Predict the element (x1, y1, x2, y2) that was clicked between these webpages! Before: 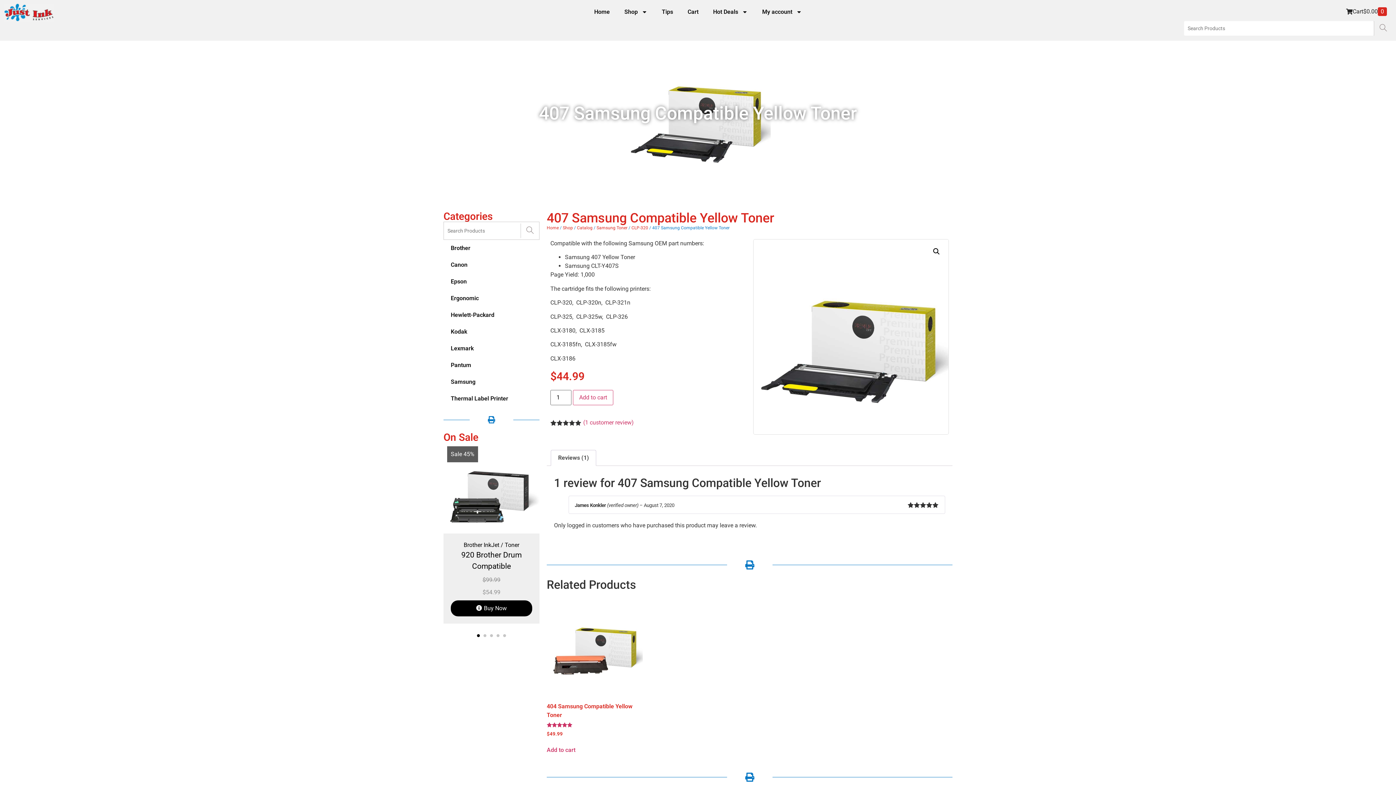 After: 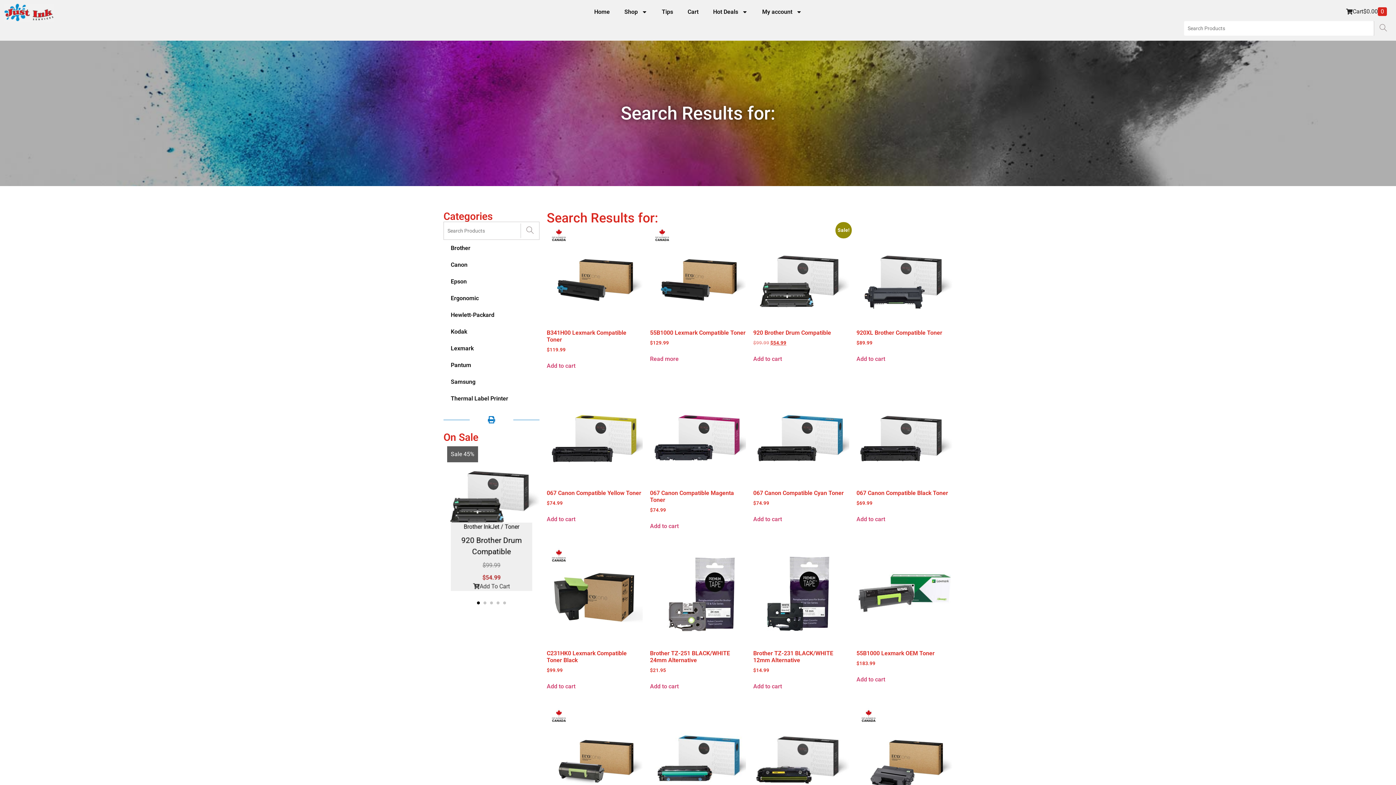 Action: bbox: (1374, 21, 1392, 35) label: Search